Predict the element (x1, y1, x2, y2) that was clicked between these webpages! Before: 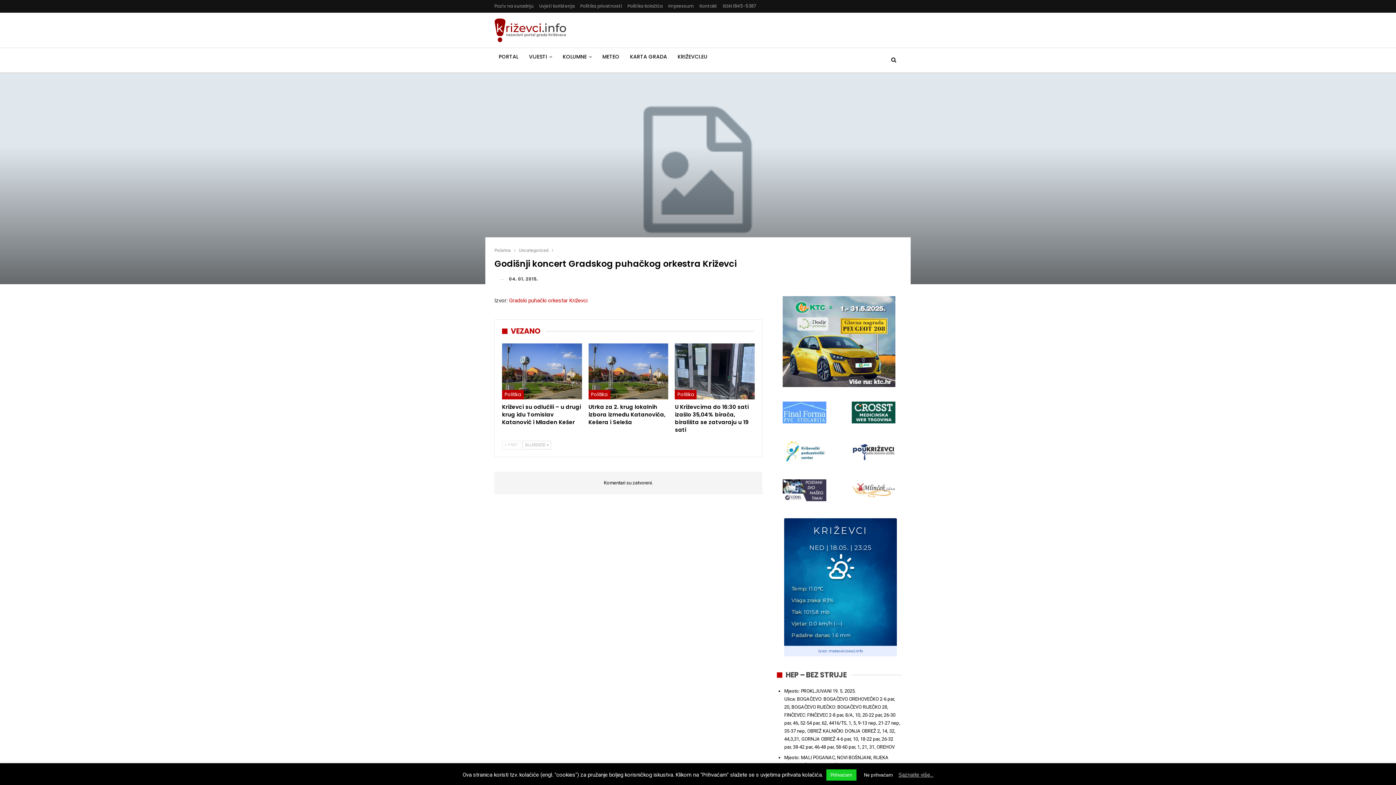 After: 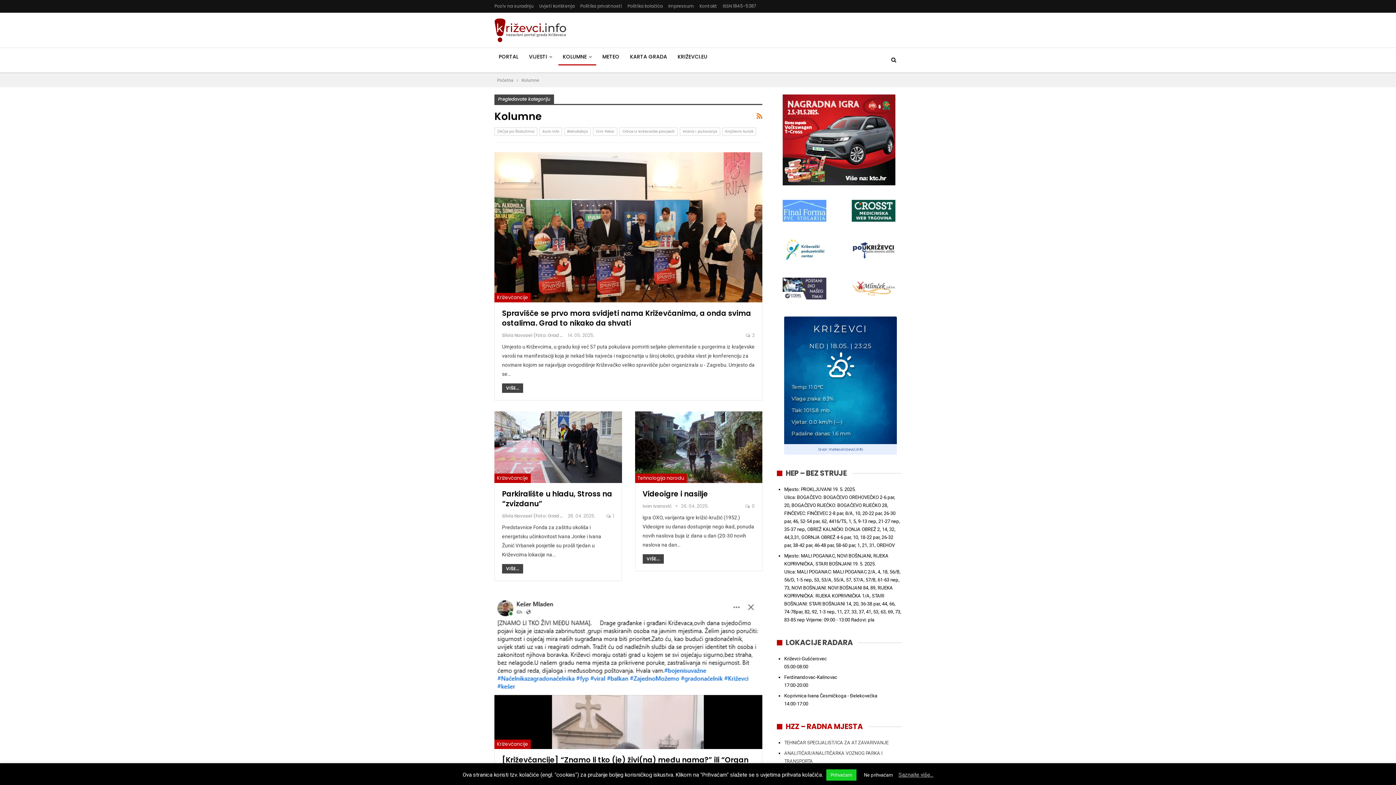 Action: label: KOLUMNE bbox: (558, 48, 596, 65)